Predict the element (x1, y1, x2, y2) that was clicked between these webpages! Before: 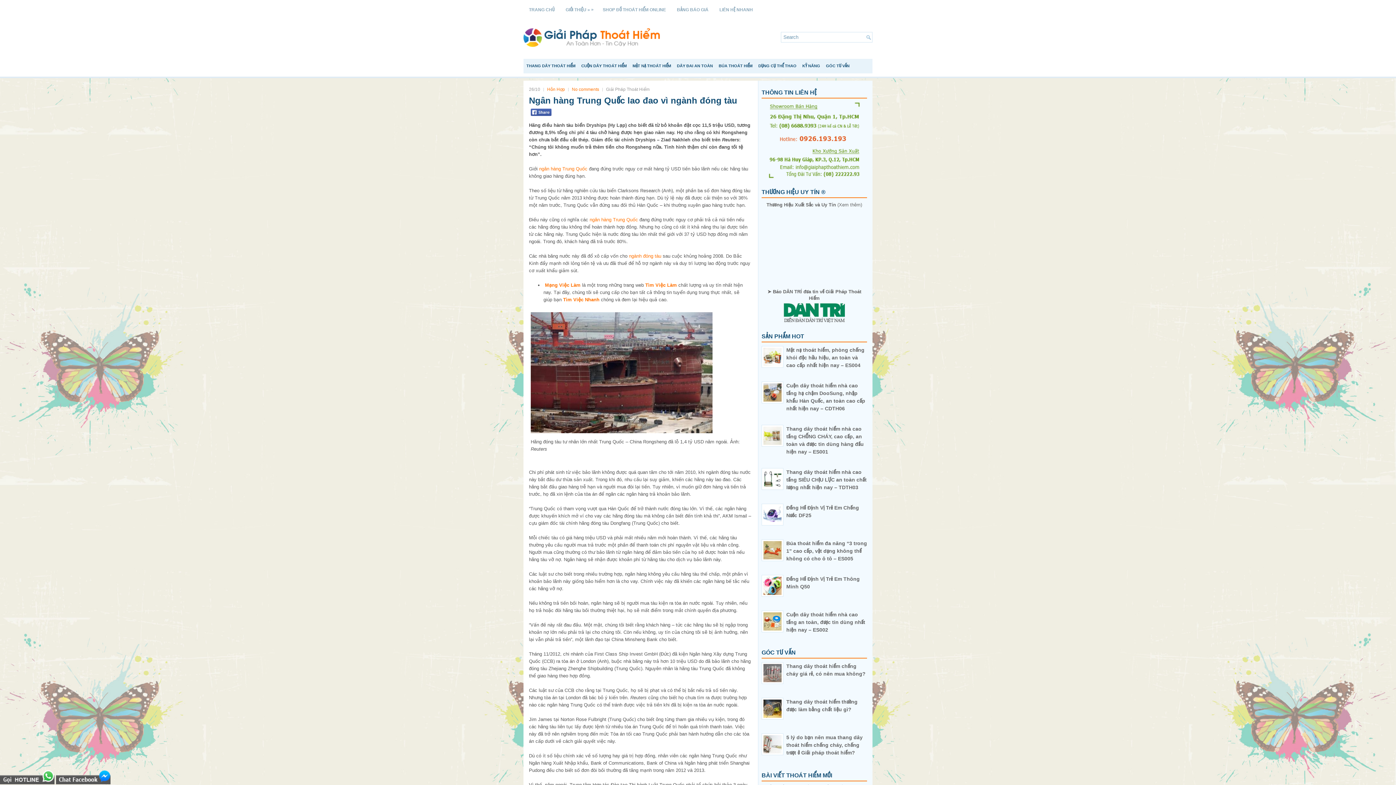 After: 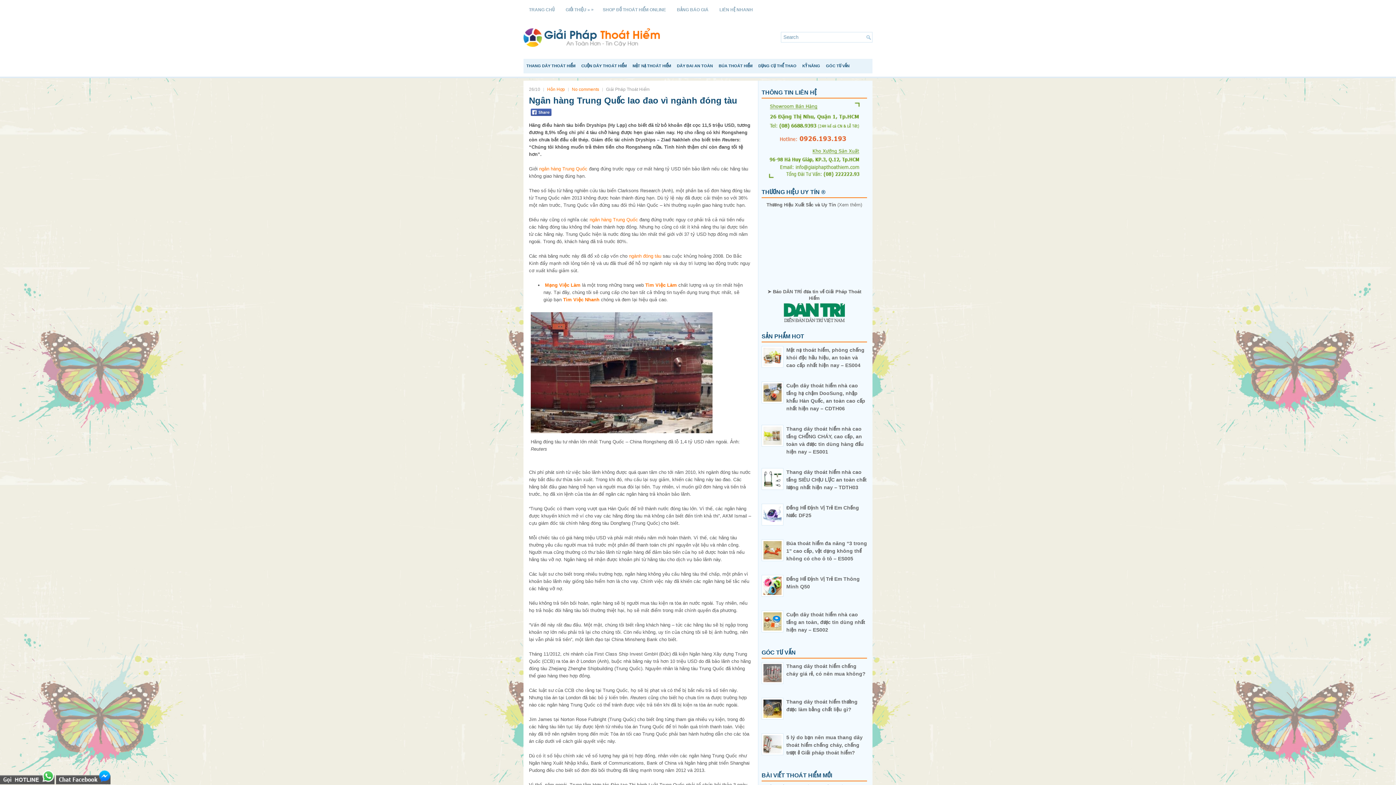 Action: bbox: (56, 780, 110, 785)